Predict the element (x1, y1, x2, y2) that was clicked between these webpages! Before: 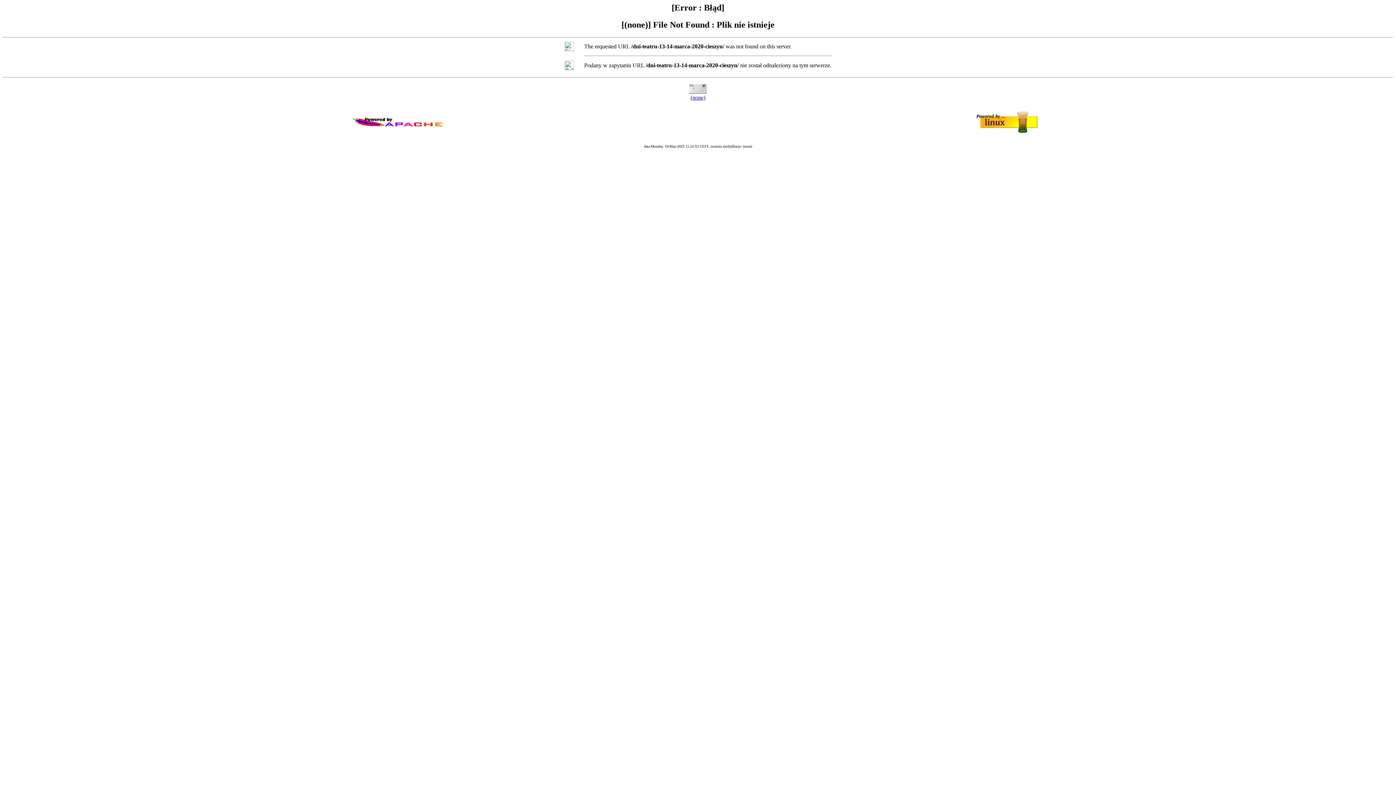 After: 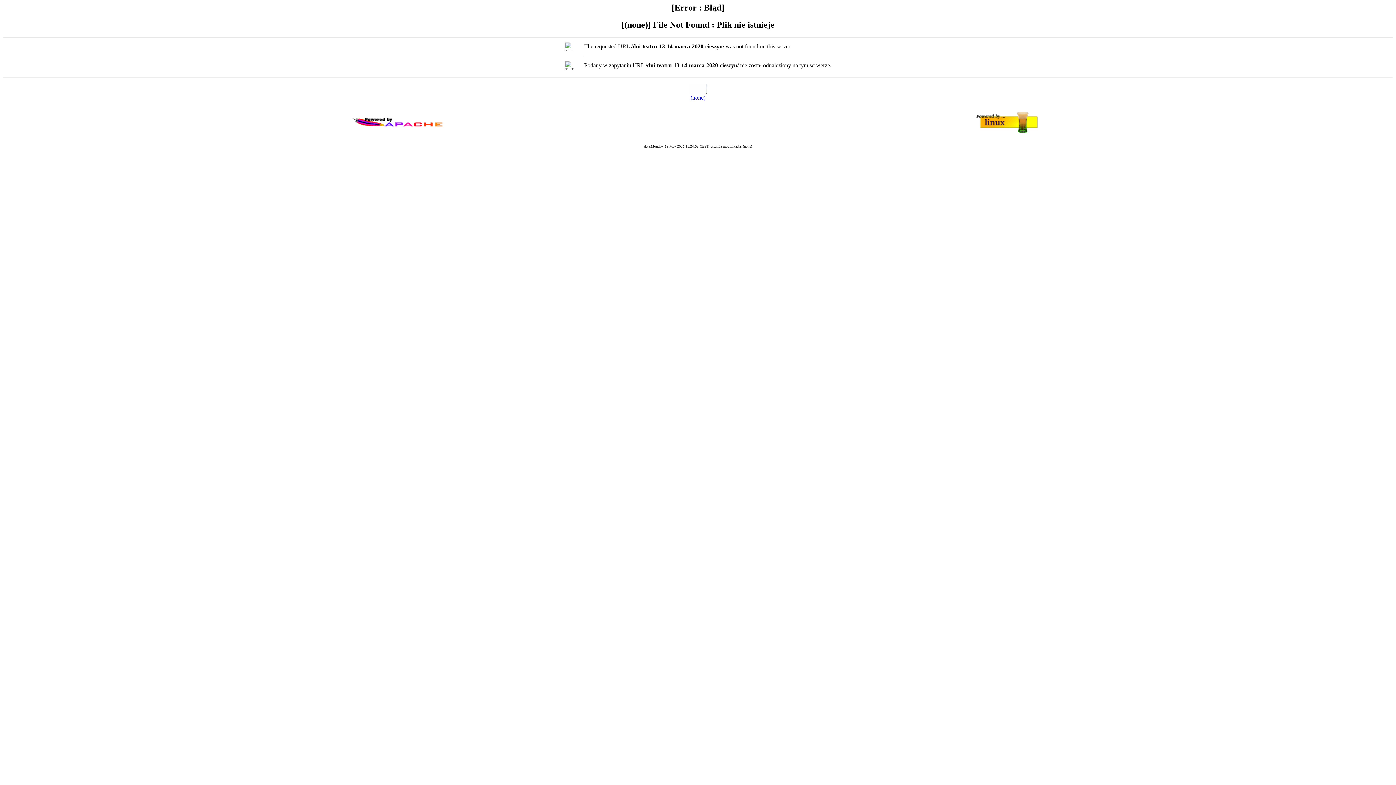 Action: bbox: (690, 94, 705, 100) label: (none)